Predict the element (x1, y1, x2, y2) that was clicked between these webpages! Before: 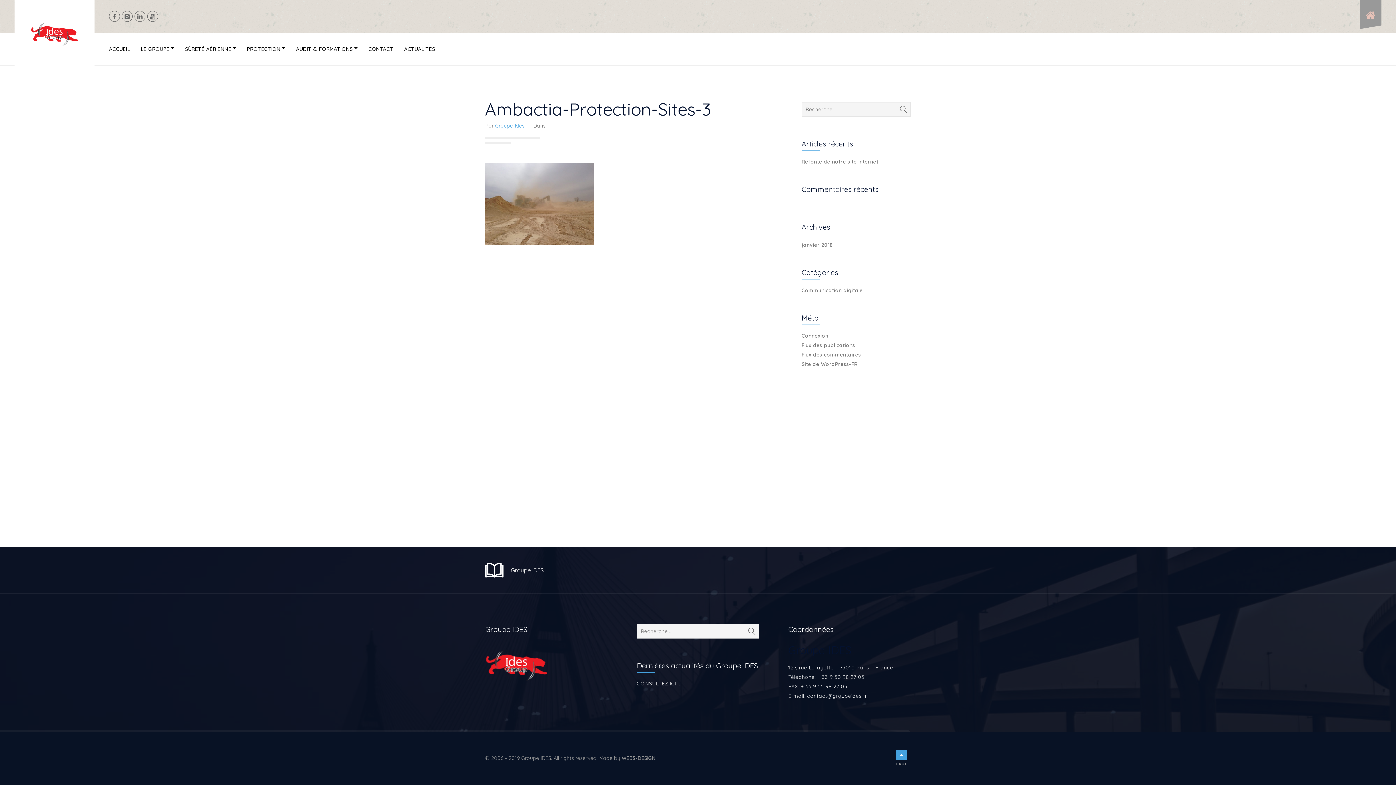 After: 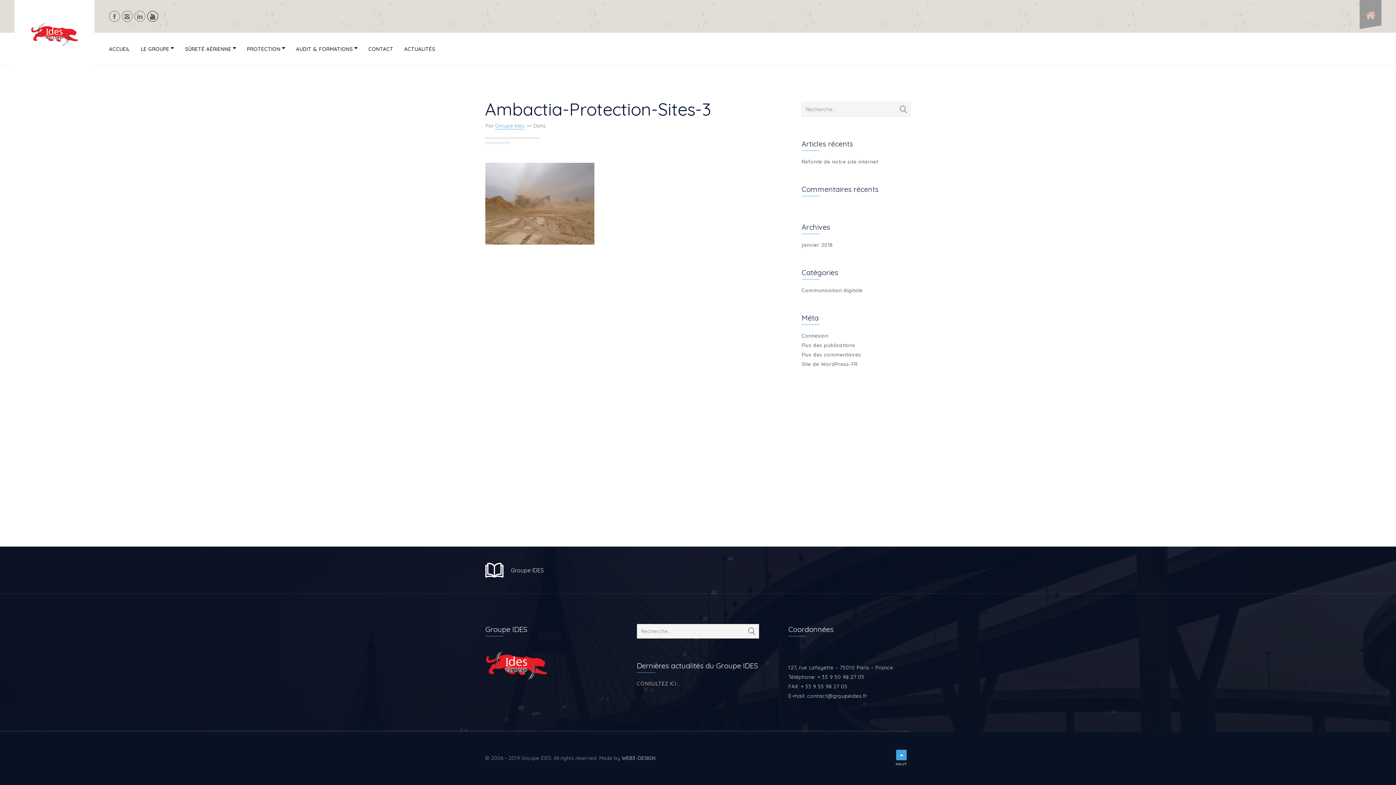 Action: bbox: (147, 10, 158, 21)